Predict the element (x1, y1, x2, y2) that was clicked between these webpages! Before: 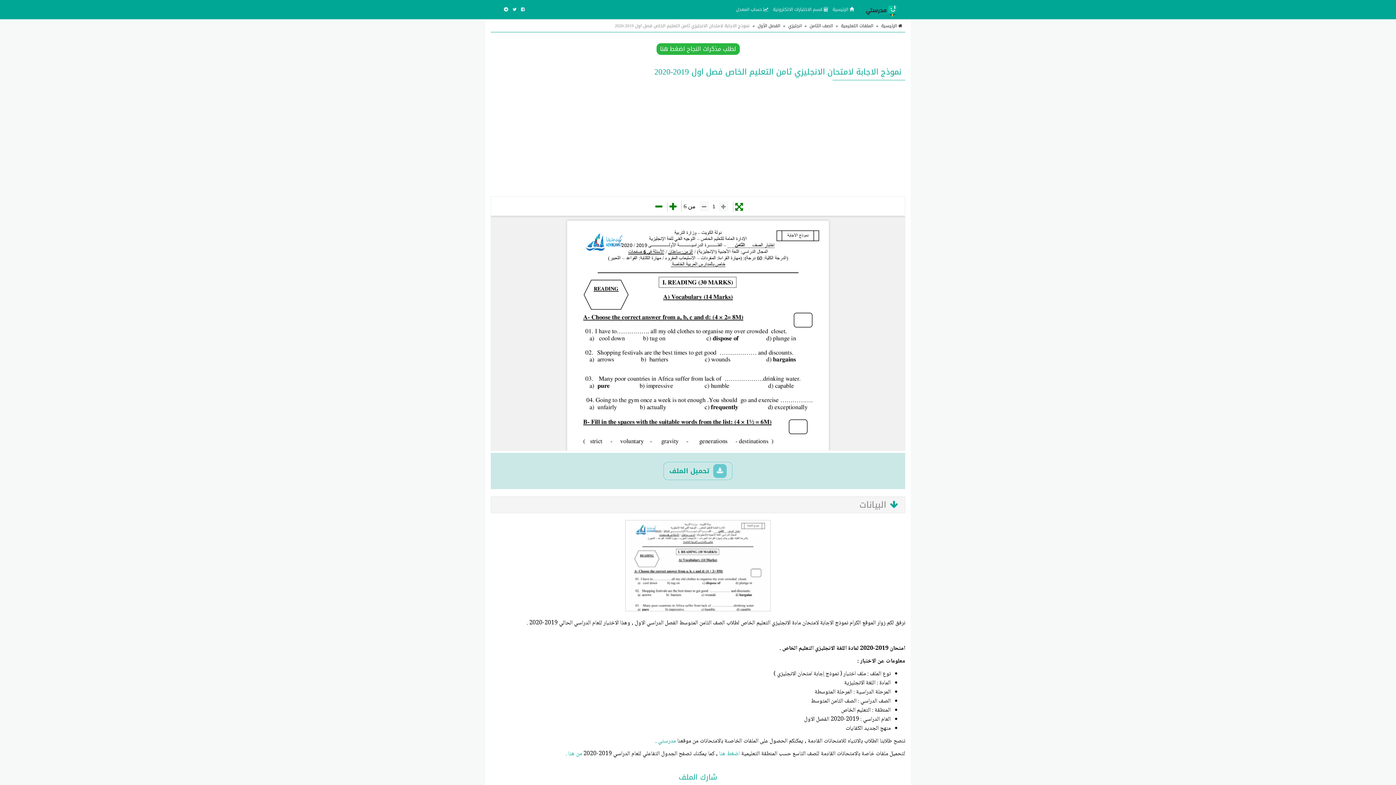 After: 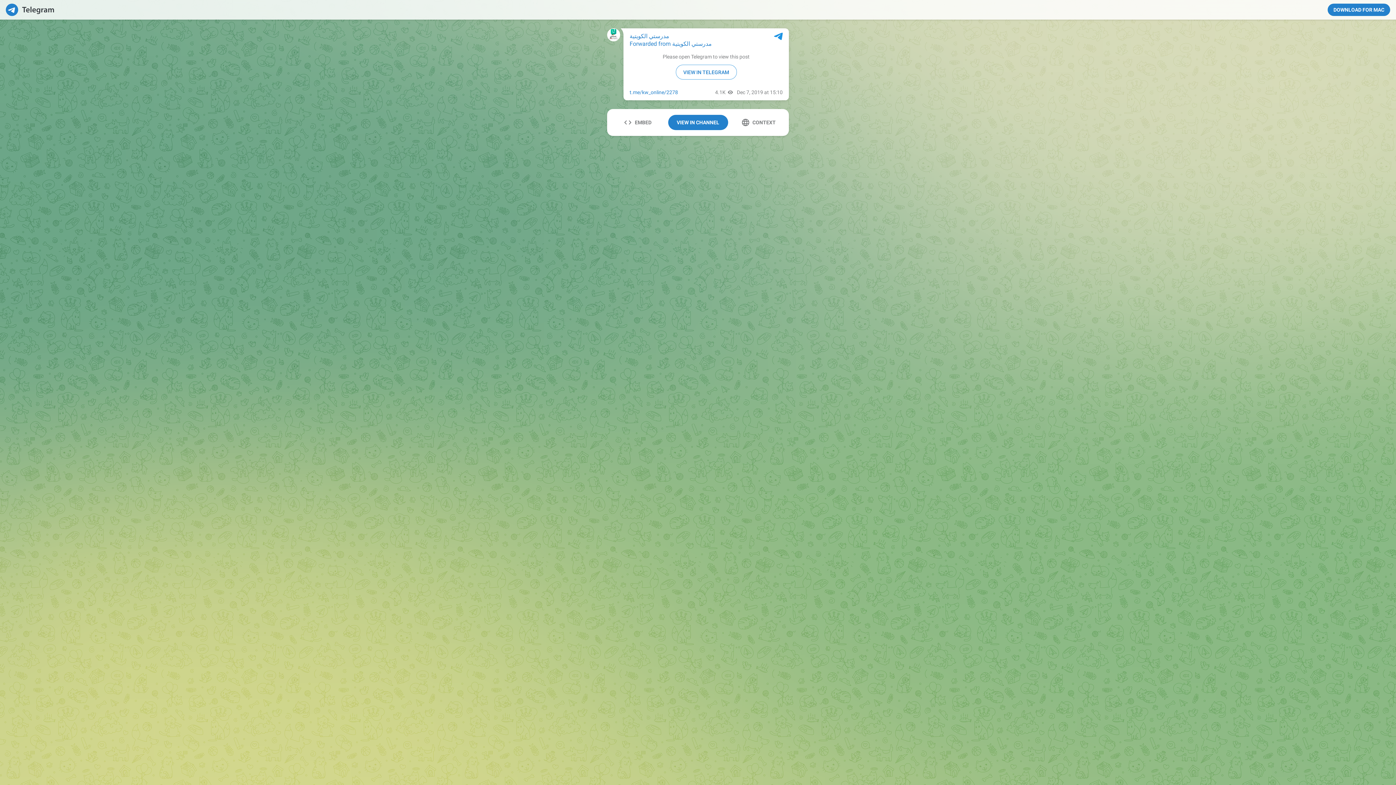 Action: label: من هنا . bbox: (565, 749, 582, 759)